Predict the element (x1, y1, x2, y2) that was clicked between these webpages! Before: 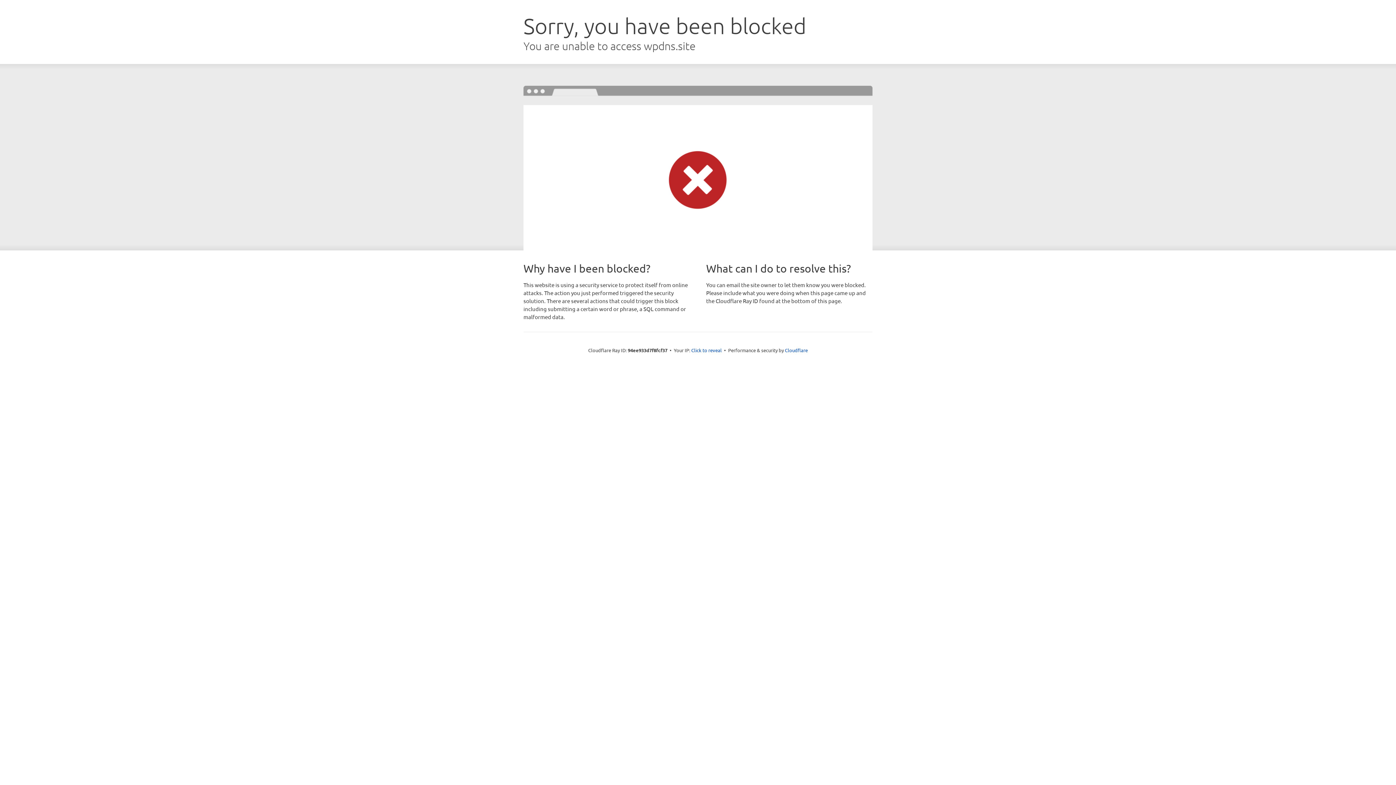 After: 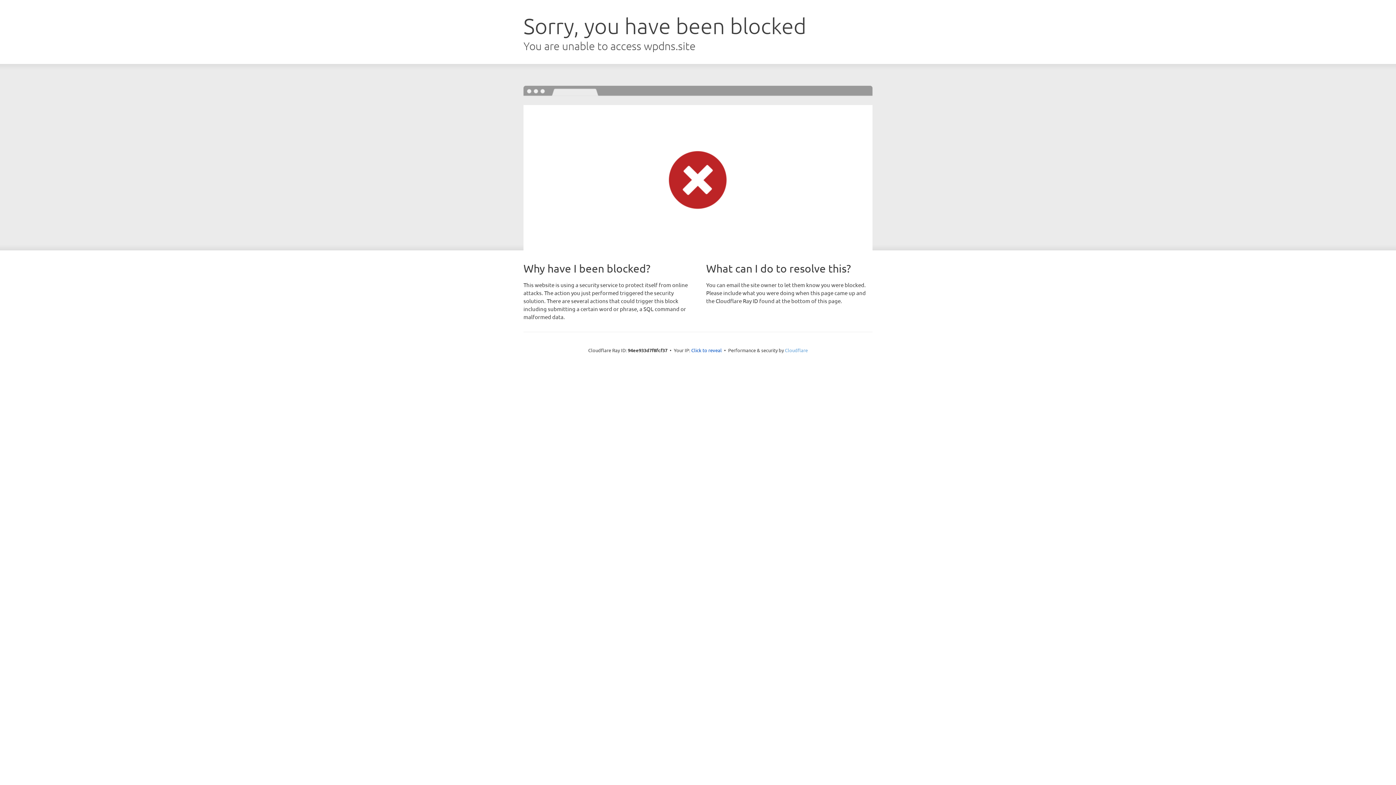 Action: bbox: (785, 347, 808, 353) label: Cloudflare